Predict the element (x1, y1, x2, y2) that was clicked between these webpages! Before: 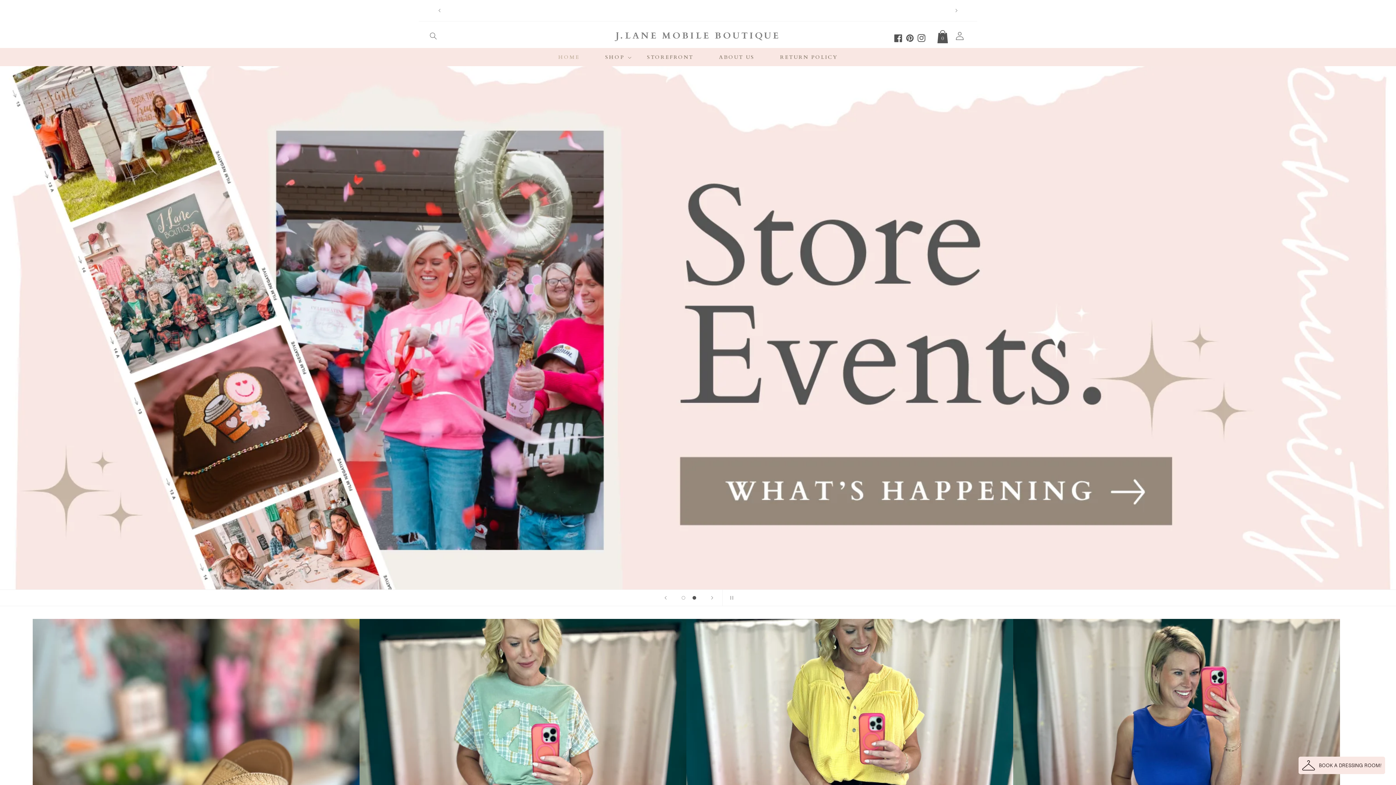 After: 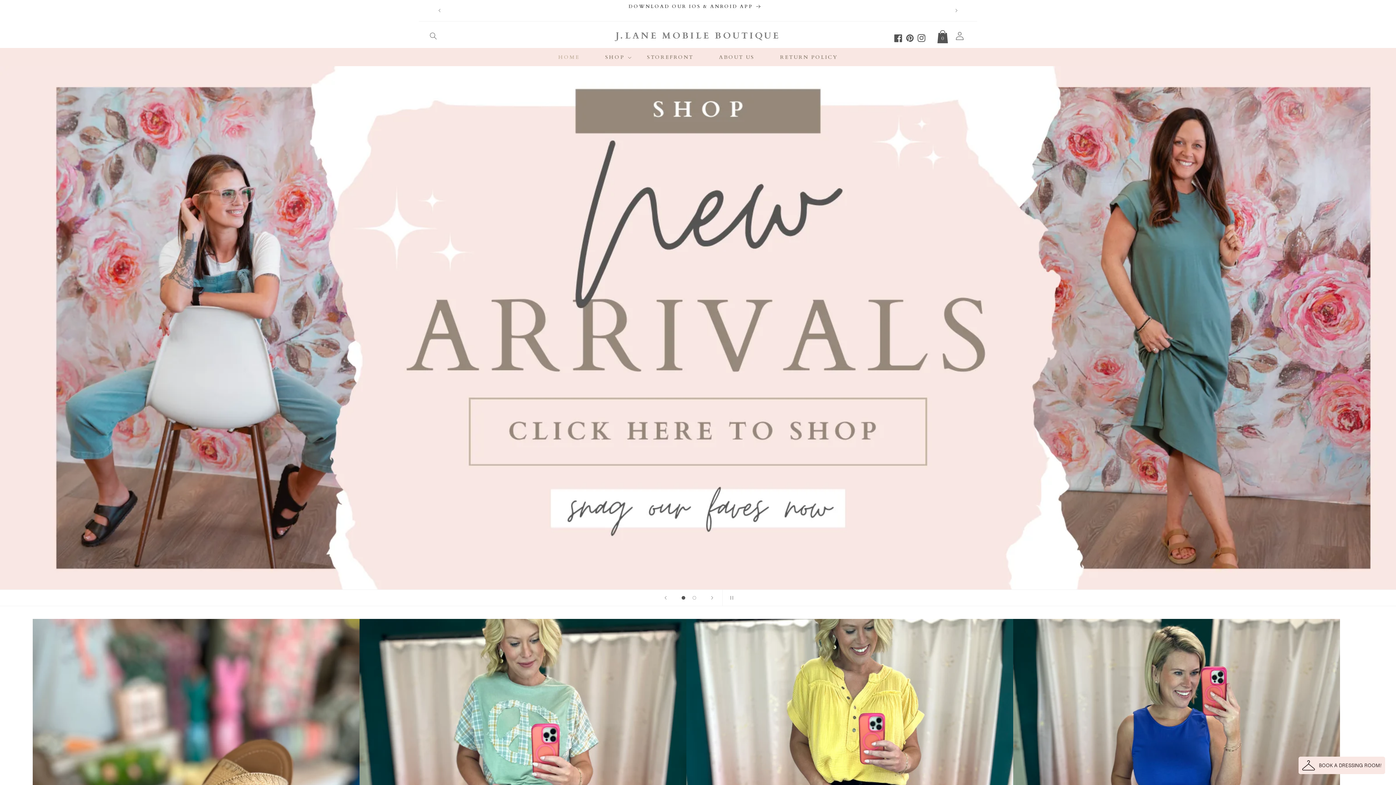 Action: label: Load slide 1 of 2 bbox: (678, 592, 689, 603)